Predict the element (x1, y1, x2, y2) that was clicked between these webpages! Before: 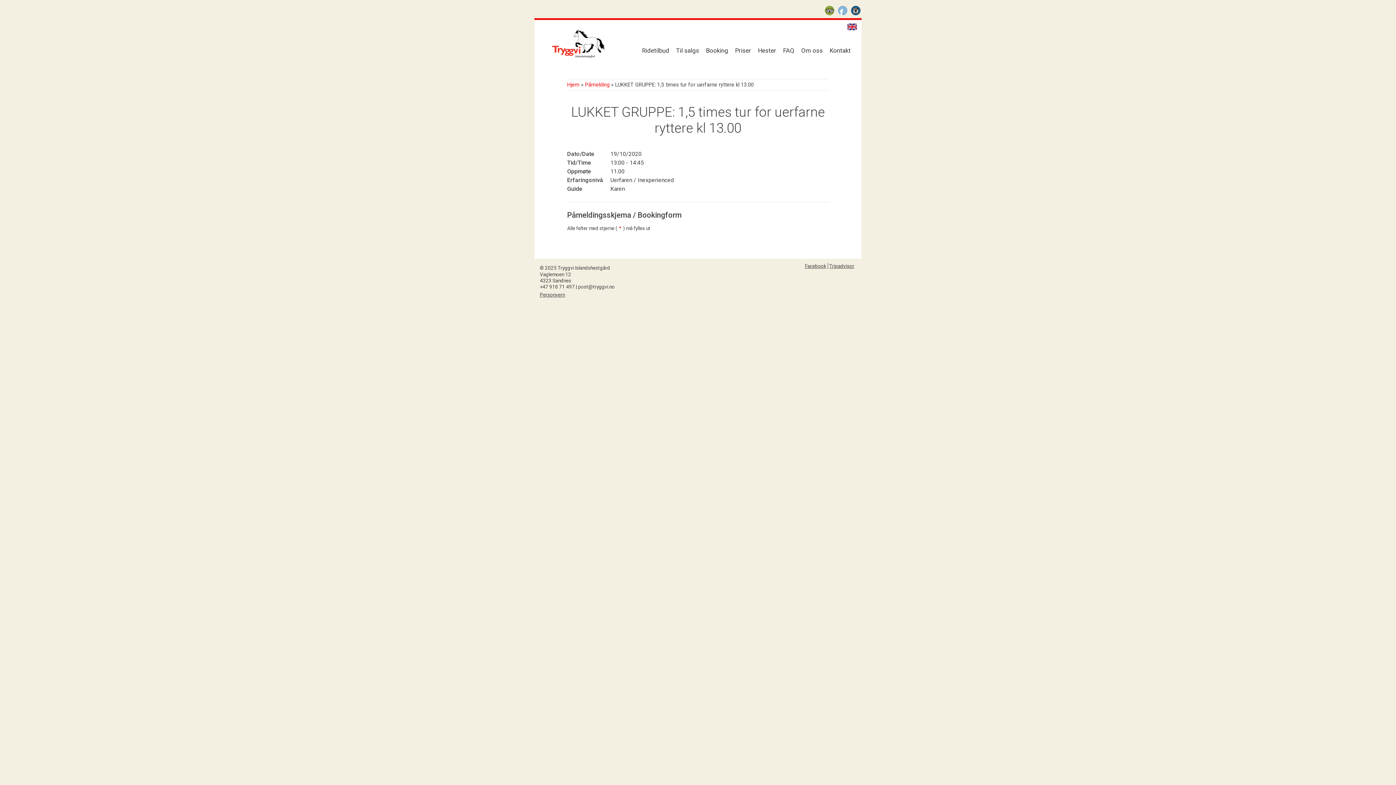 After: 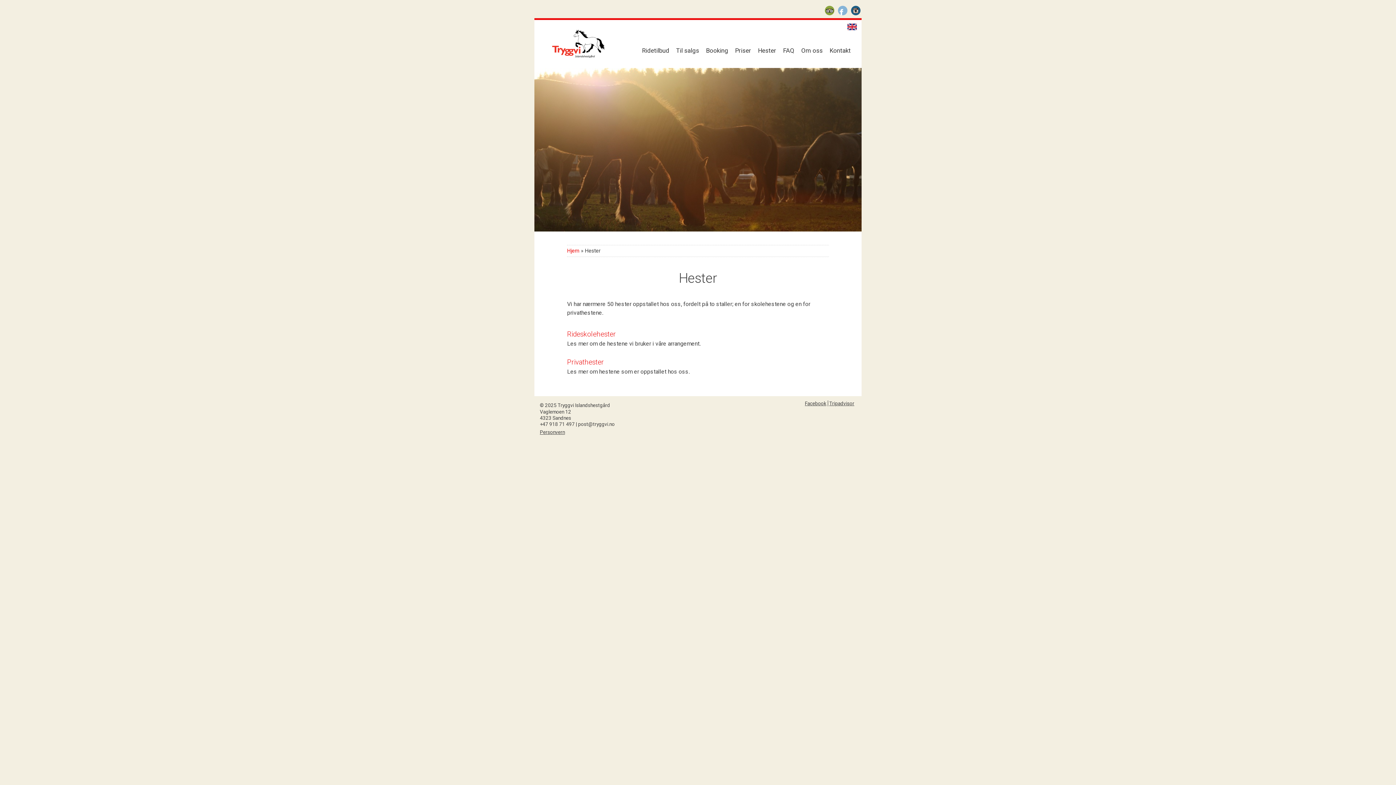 Action: label: Hester bbox: (758, 46, 776, 55)